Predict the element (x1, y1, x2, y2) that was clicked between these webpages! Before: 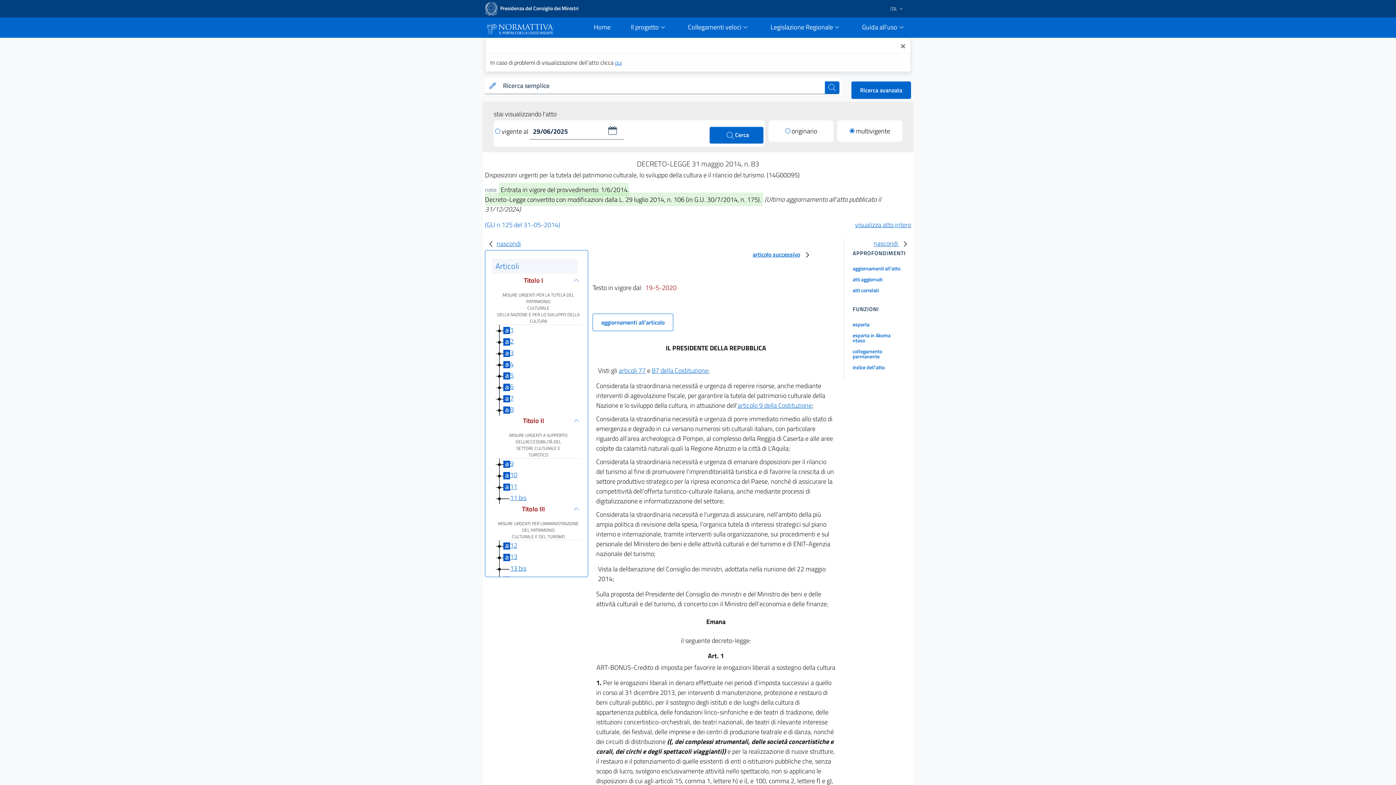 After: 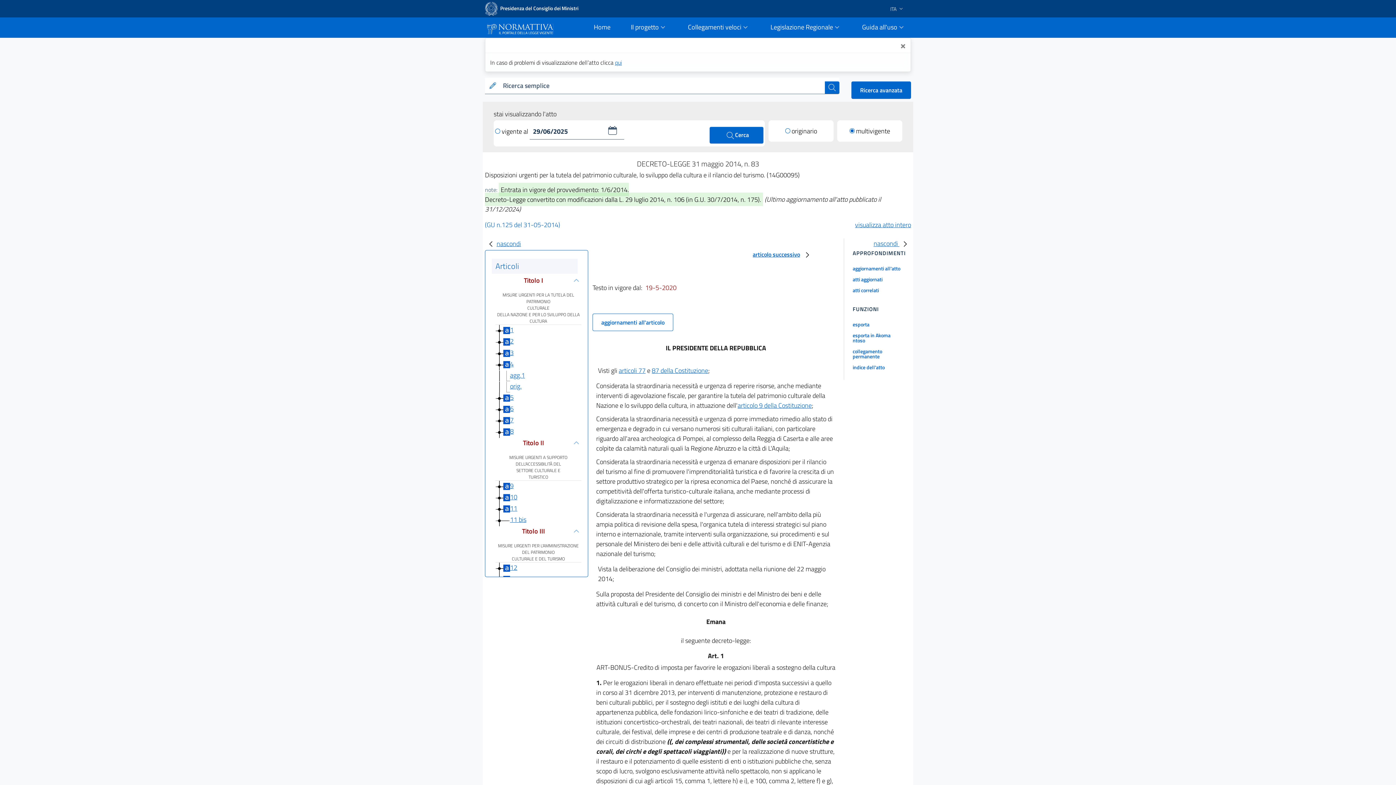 Action: bbox: (495, 359, 510, 369)